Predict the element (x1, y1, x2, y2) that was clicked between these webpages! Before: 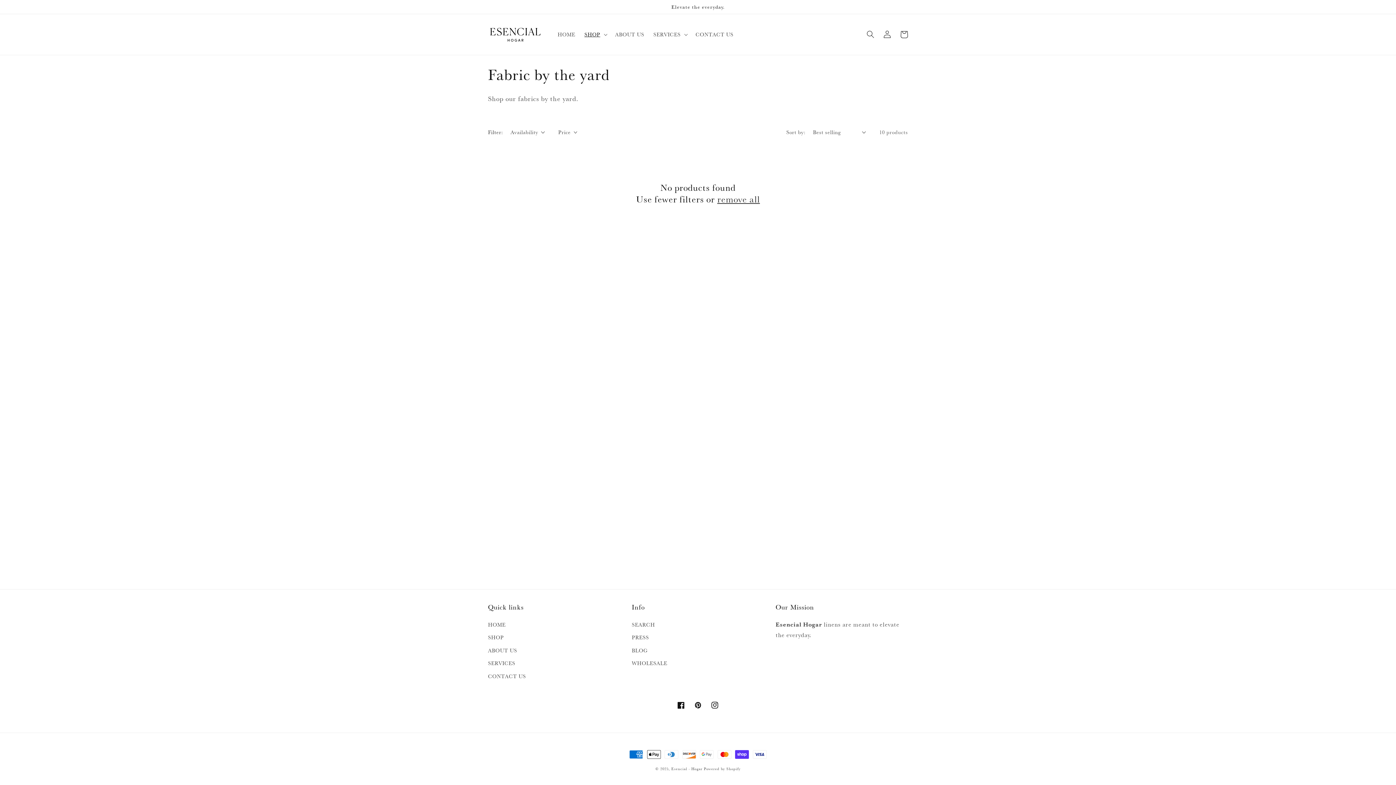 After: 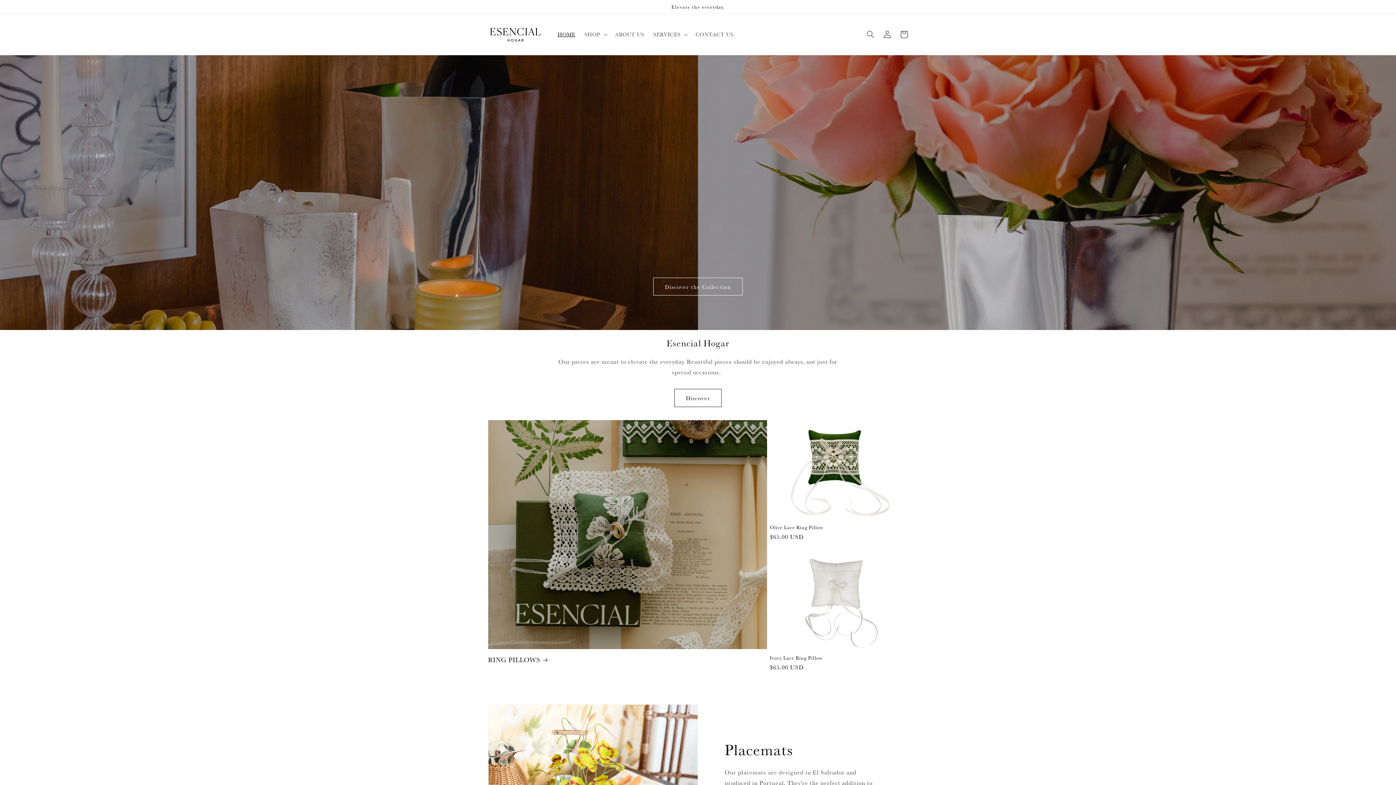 Action: bbox: (485, 21, 545, 47)